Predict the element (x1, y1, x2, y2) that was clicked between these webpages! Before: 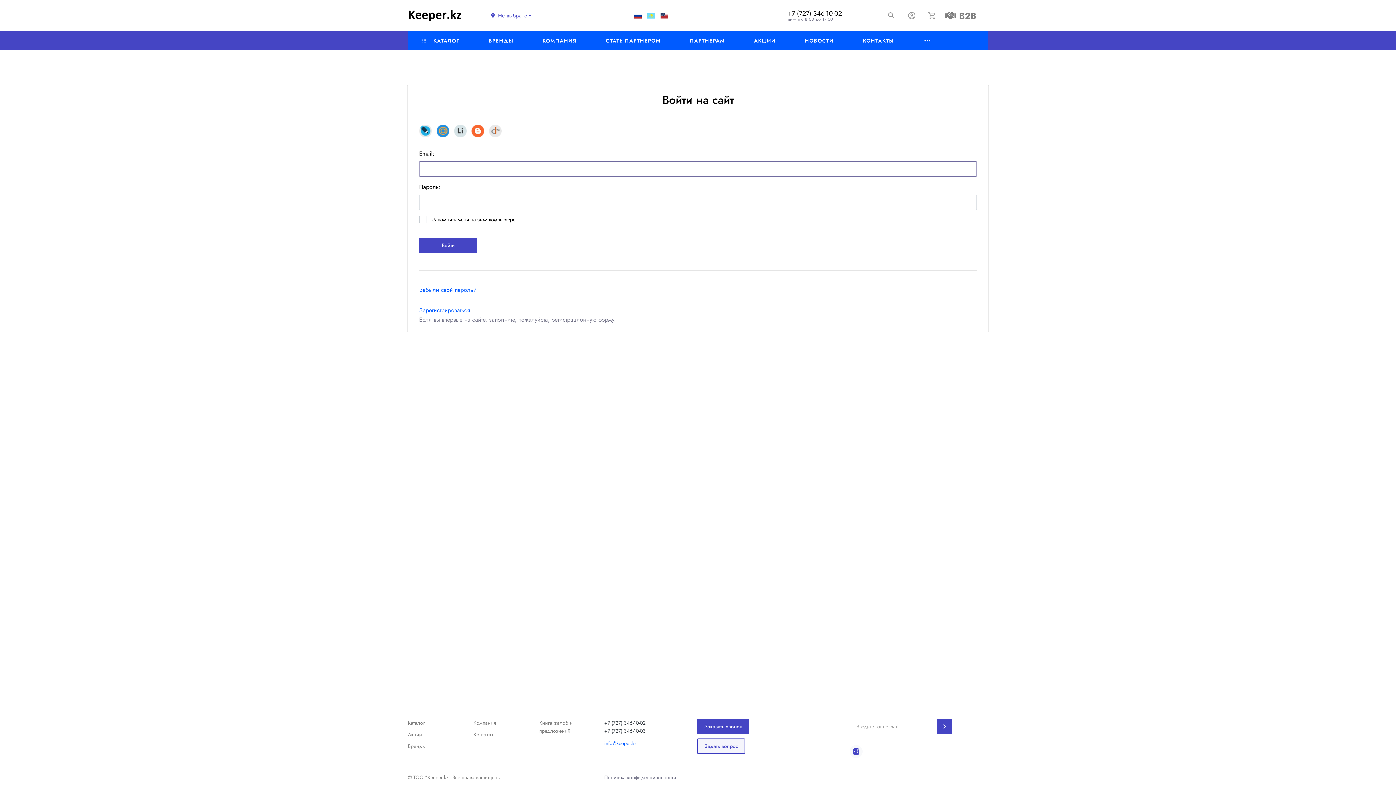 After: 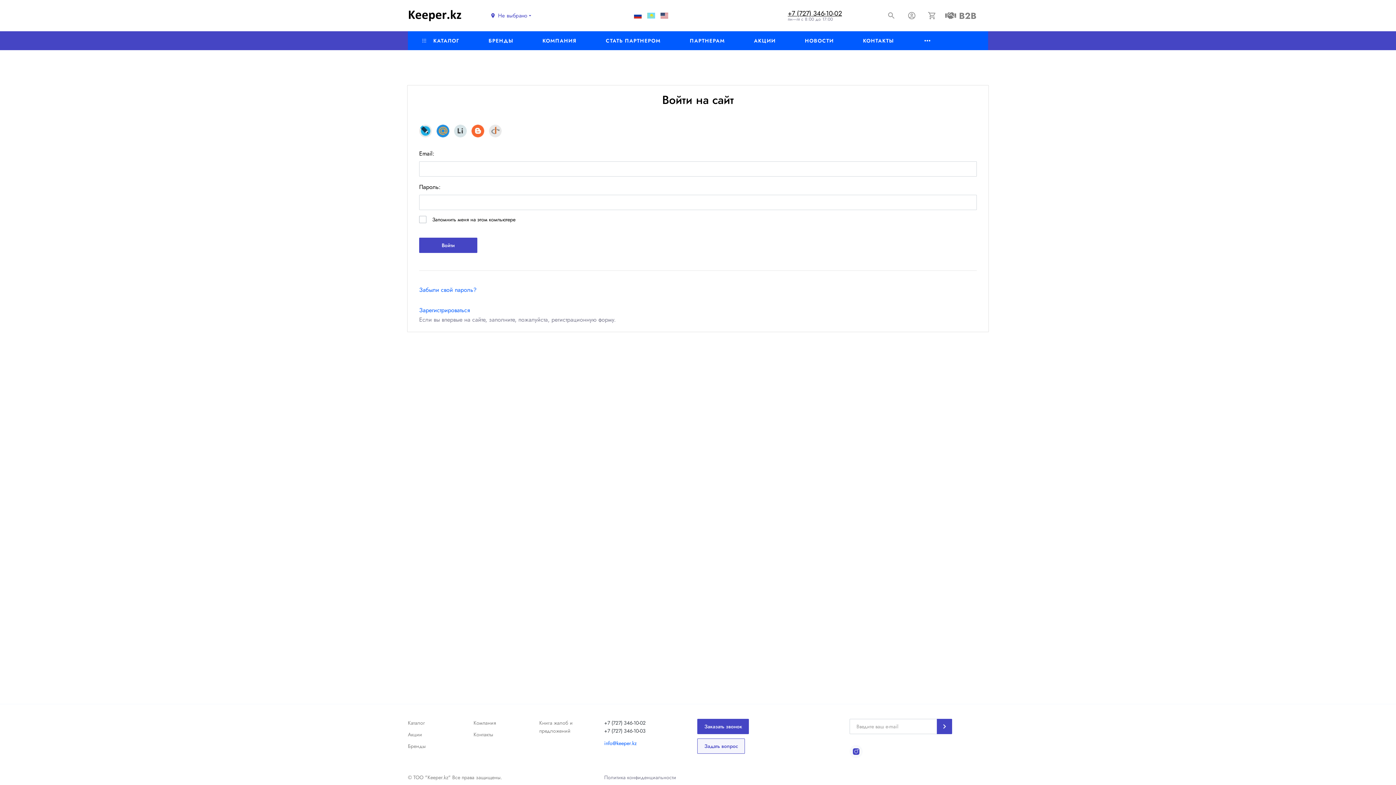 Action: label: +7 (727) 346-10-02 bbox: (788, 10, 842, 16)